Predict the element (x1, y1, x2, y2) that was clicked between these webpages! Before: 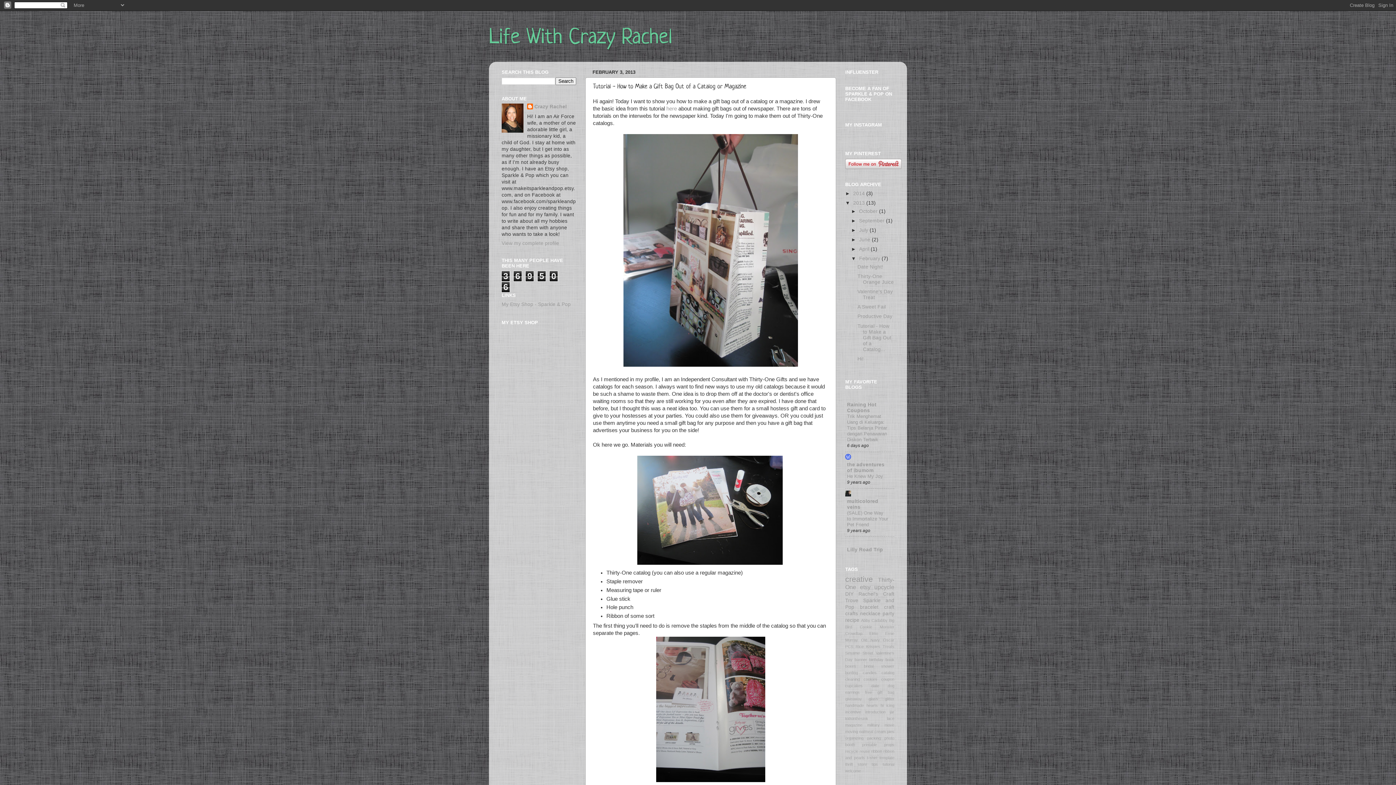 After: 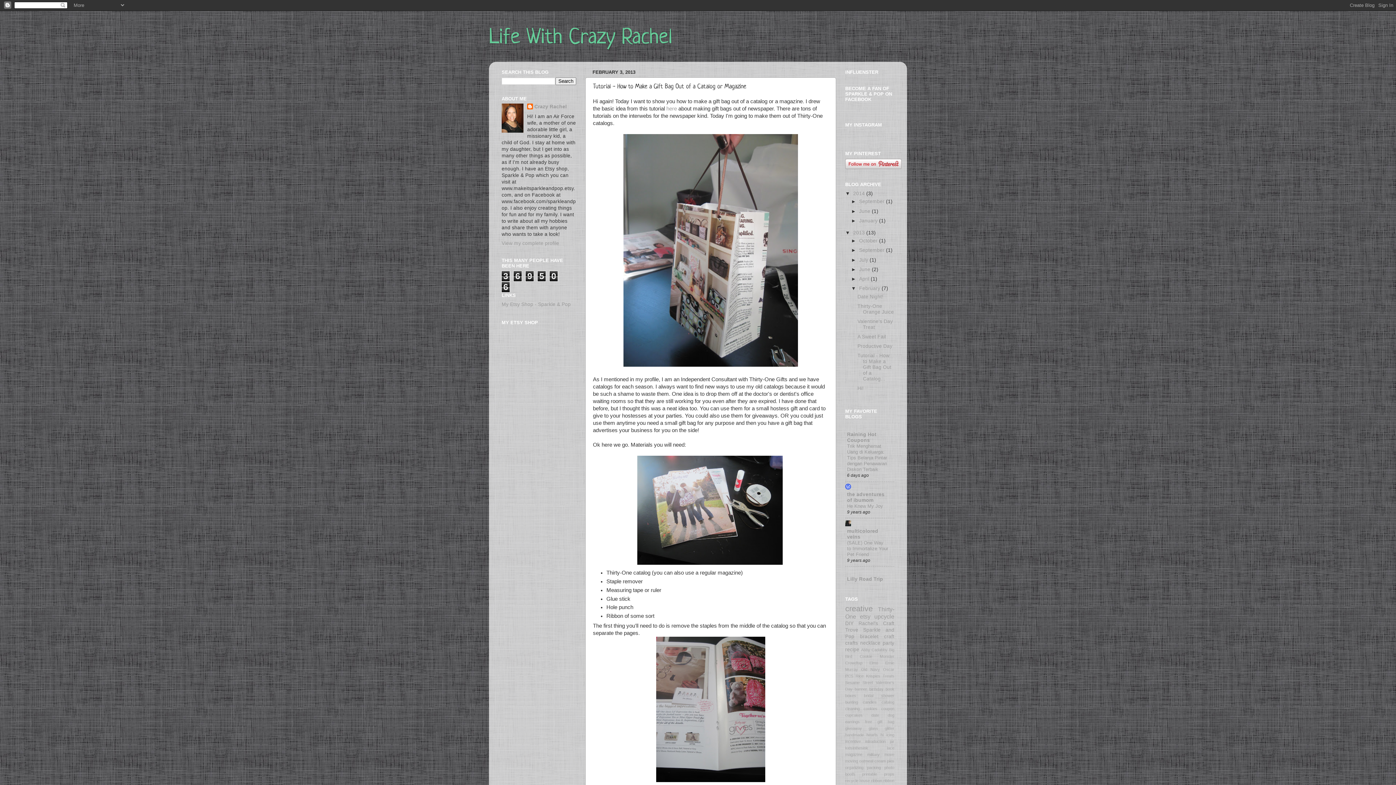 Action: bbox: (845, 190, 853, 196) label: ►  